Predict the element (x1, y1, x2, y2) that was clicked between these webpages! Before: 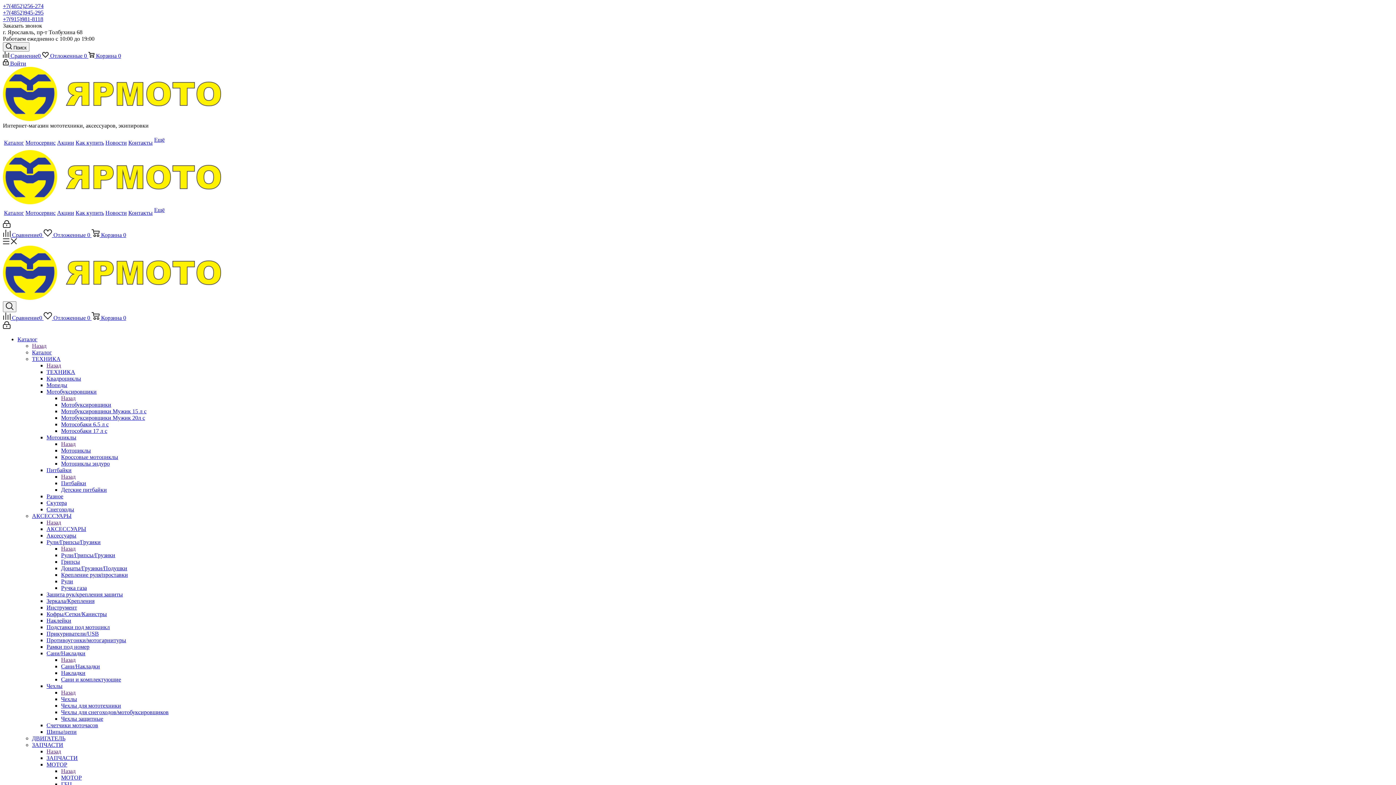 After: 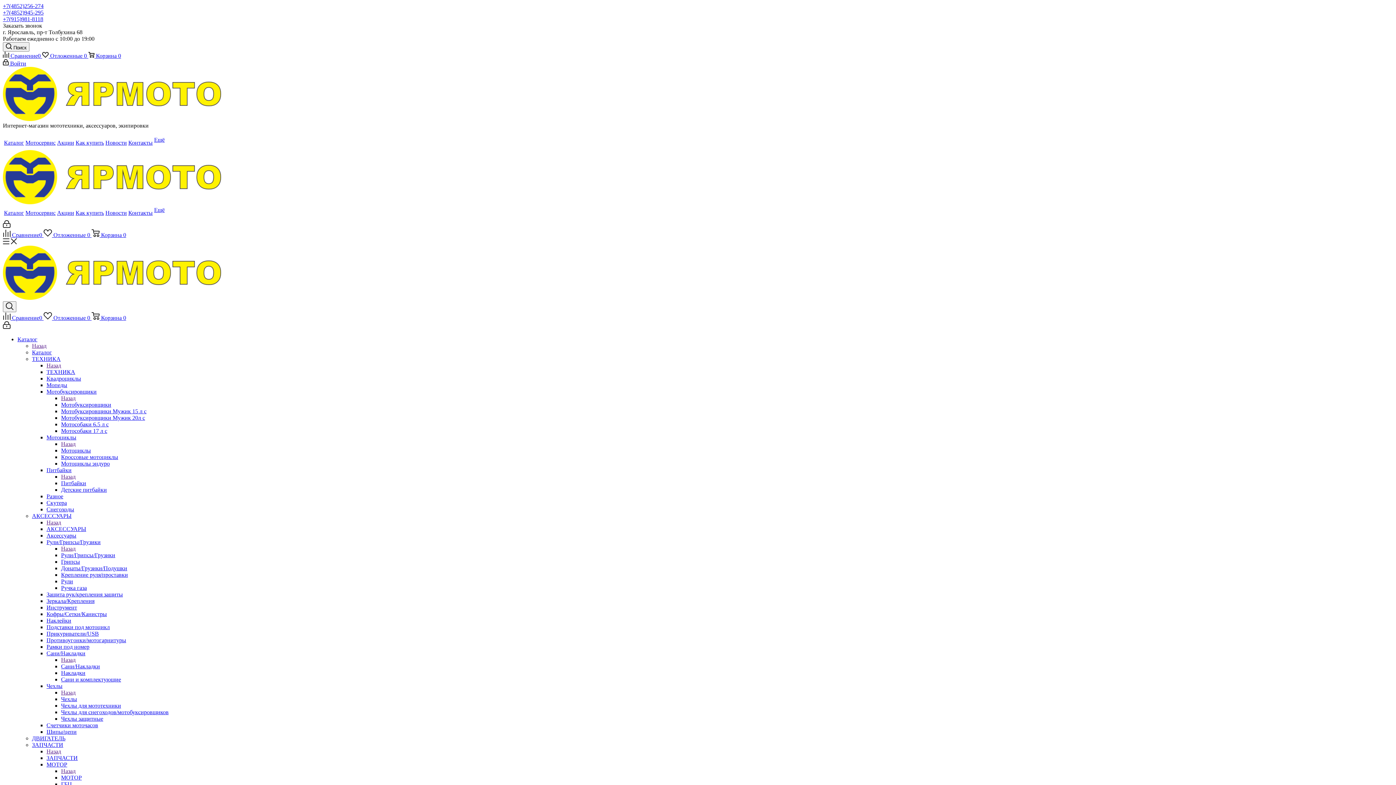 Action: bbox: (61, 428, 107, 434) label: Мотособаки 17 л с